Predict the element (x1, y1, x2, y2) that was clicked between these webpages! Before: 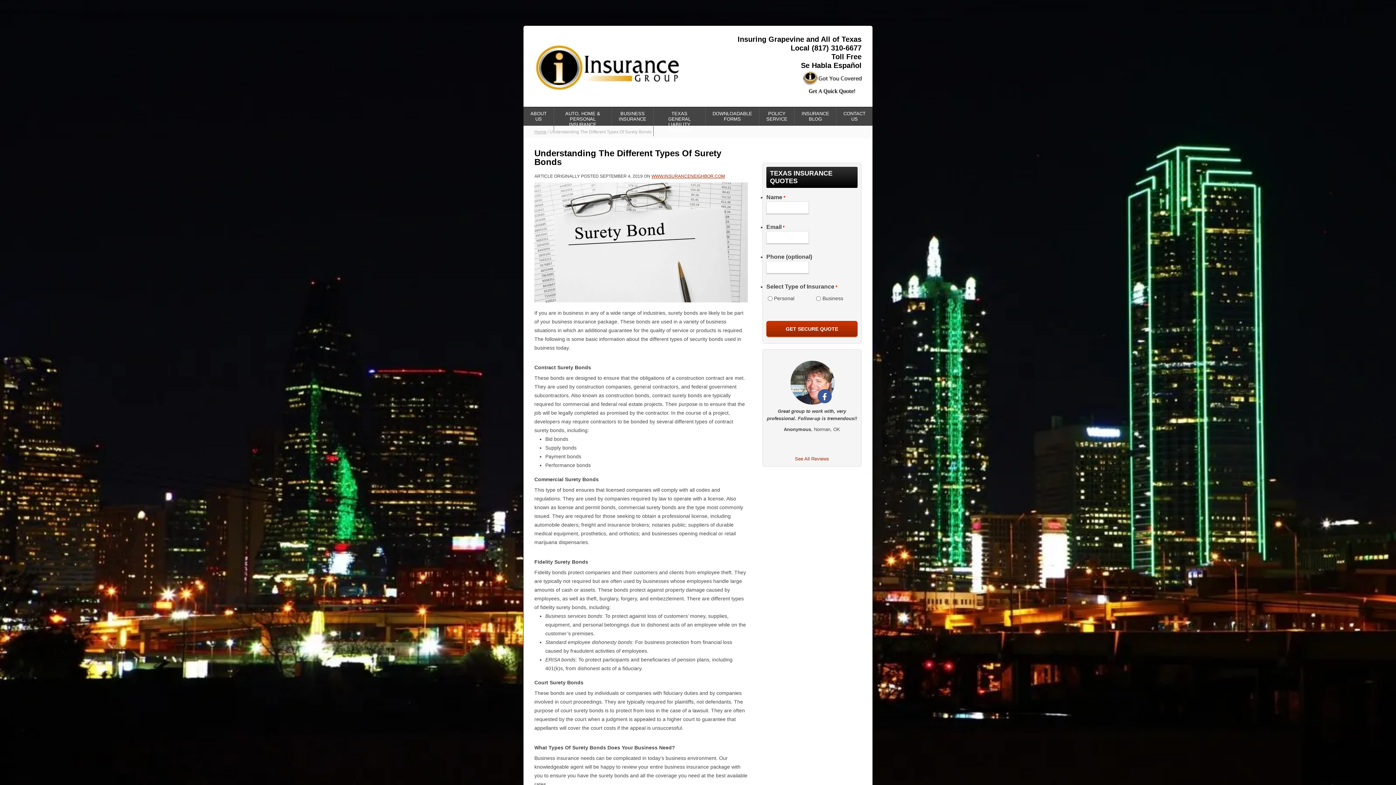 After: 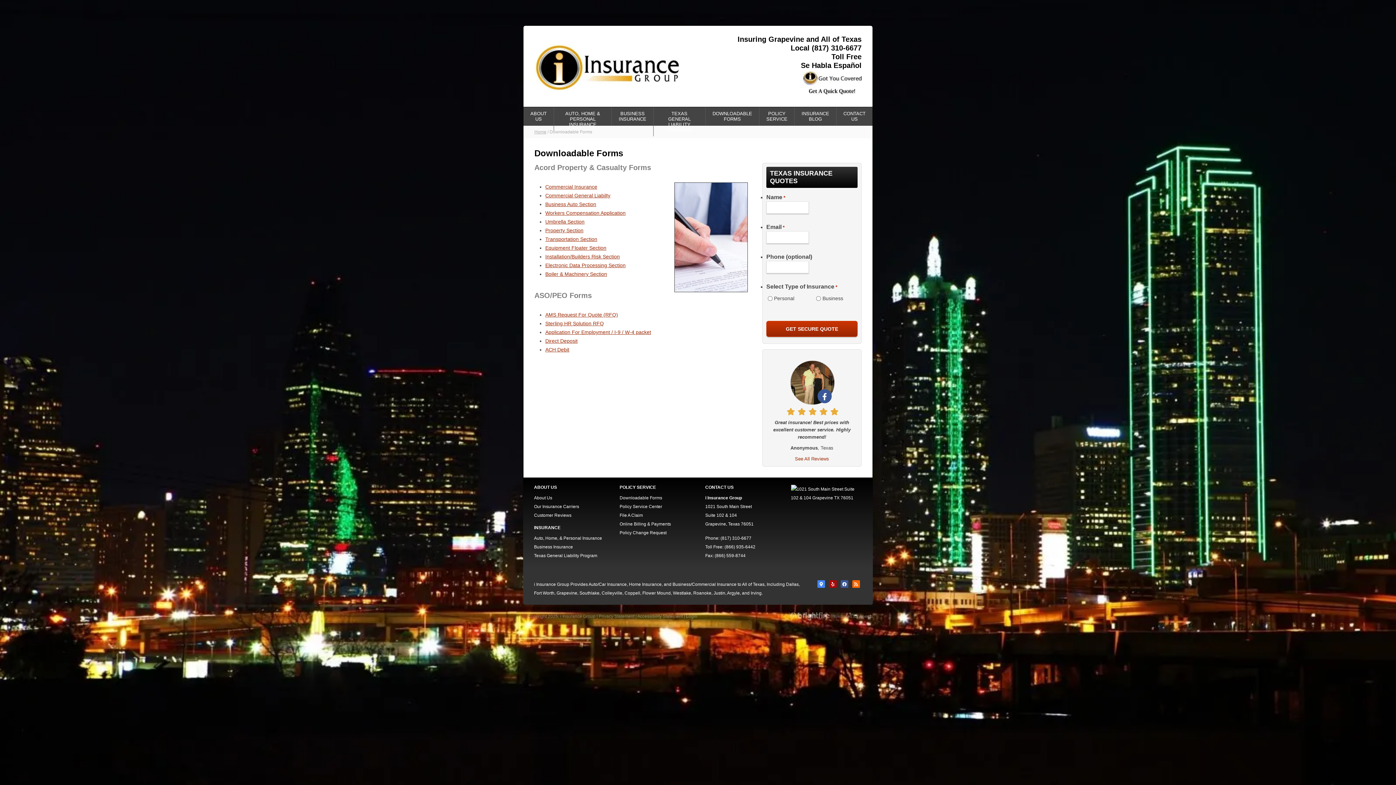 Action: label: DOWNLOADABLE
FORMS bbox: (705, 107, 759, 125)